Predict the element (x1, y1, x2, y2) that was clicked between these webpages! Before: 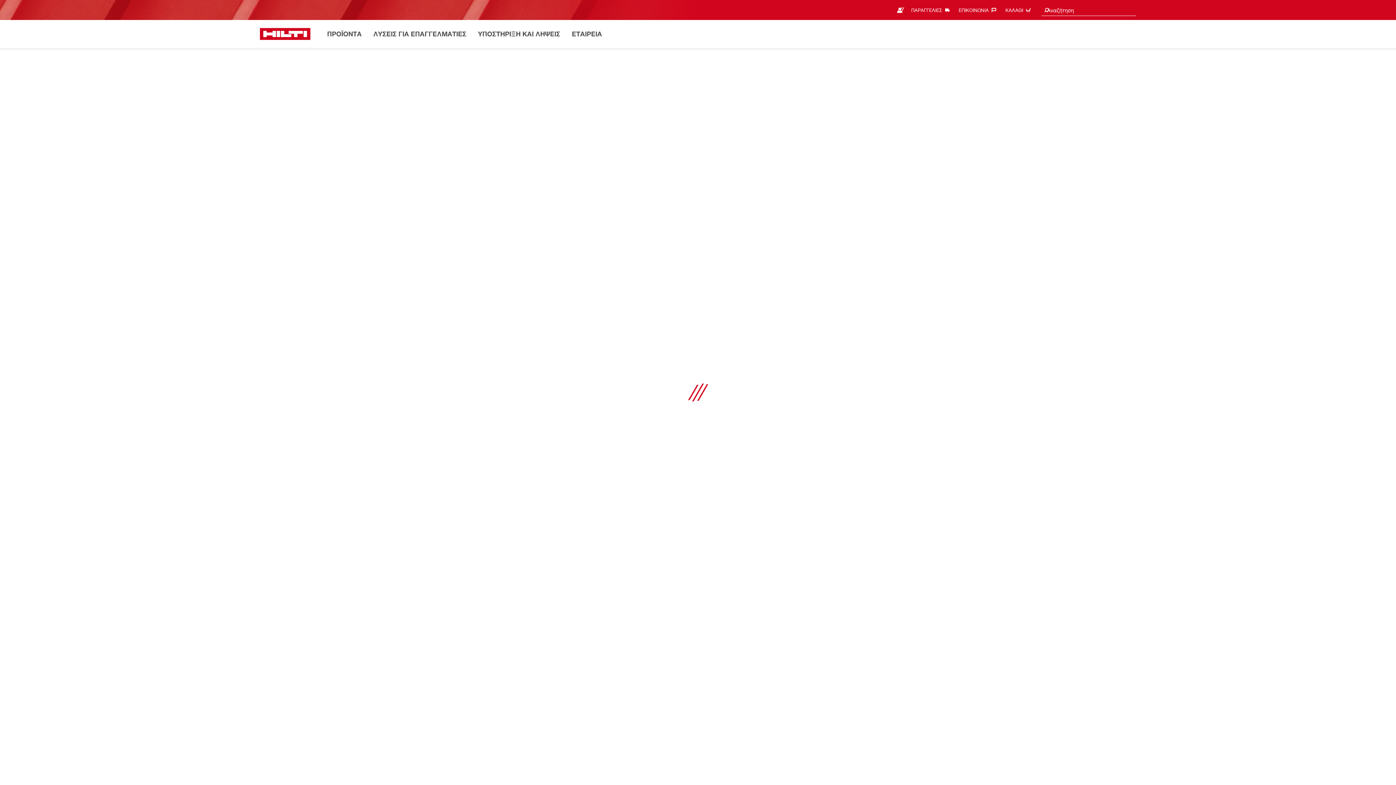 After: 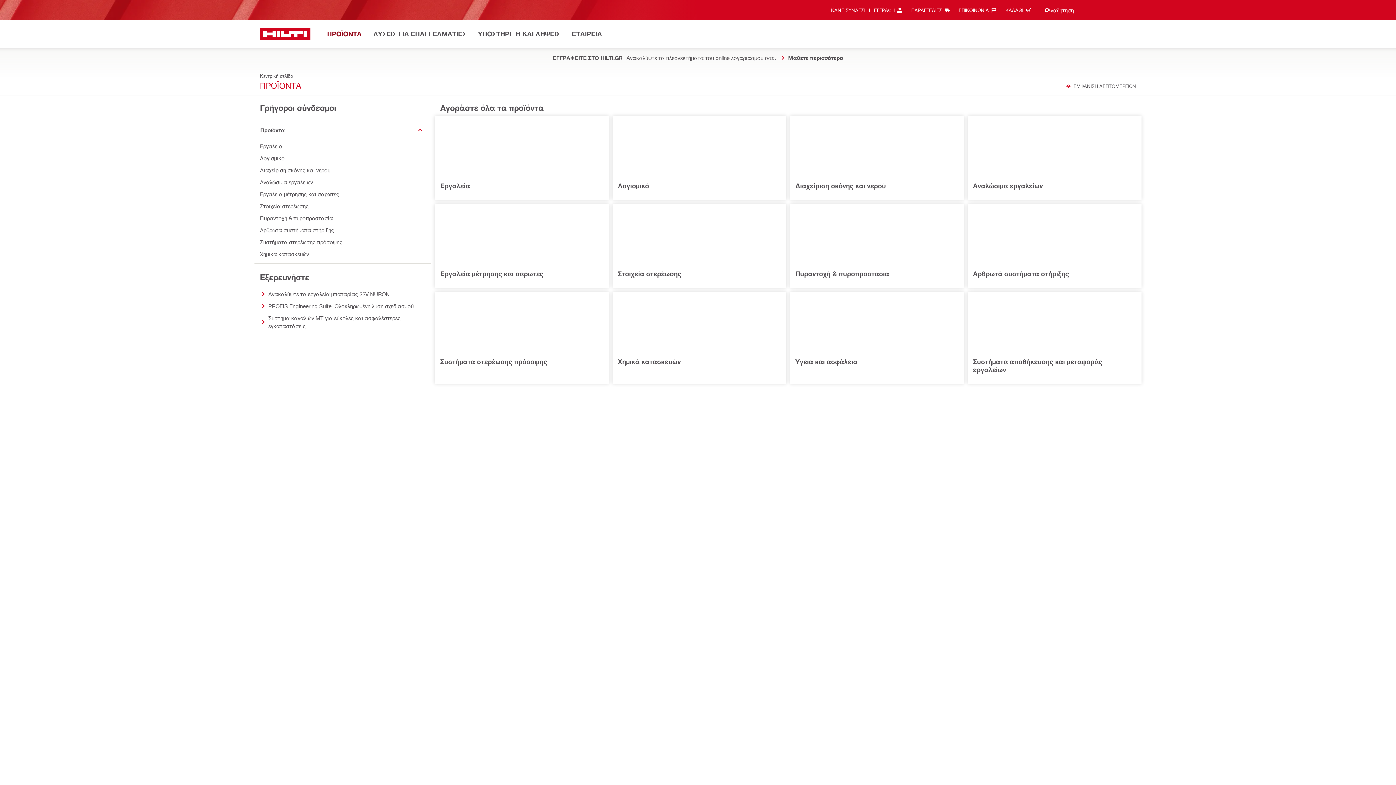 Action: bbox: (326, 28, 362, 40) label: ΠΡΟΪΟΝΤΑ